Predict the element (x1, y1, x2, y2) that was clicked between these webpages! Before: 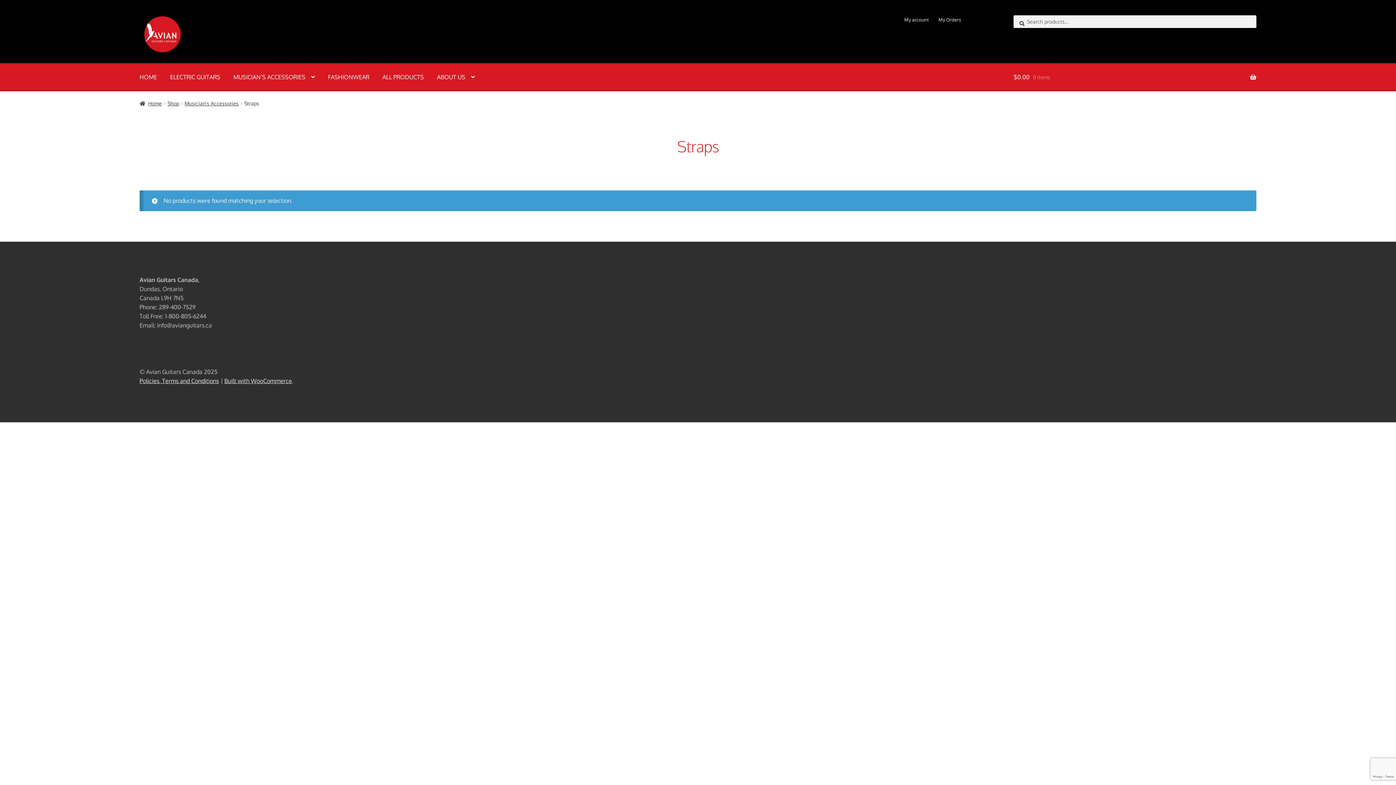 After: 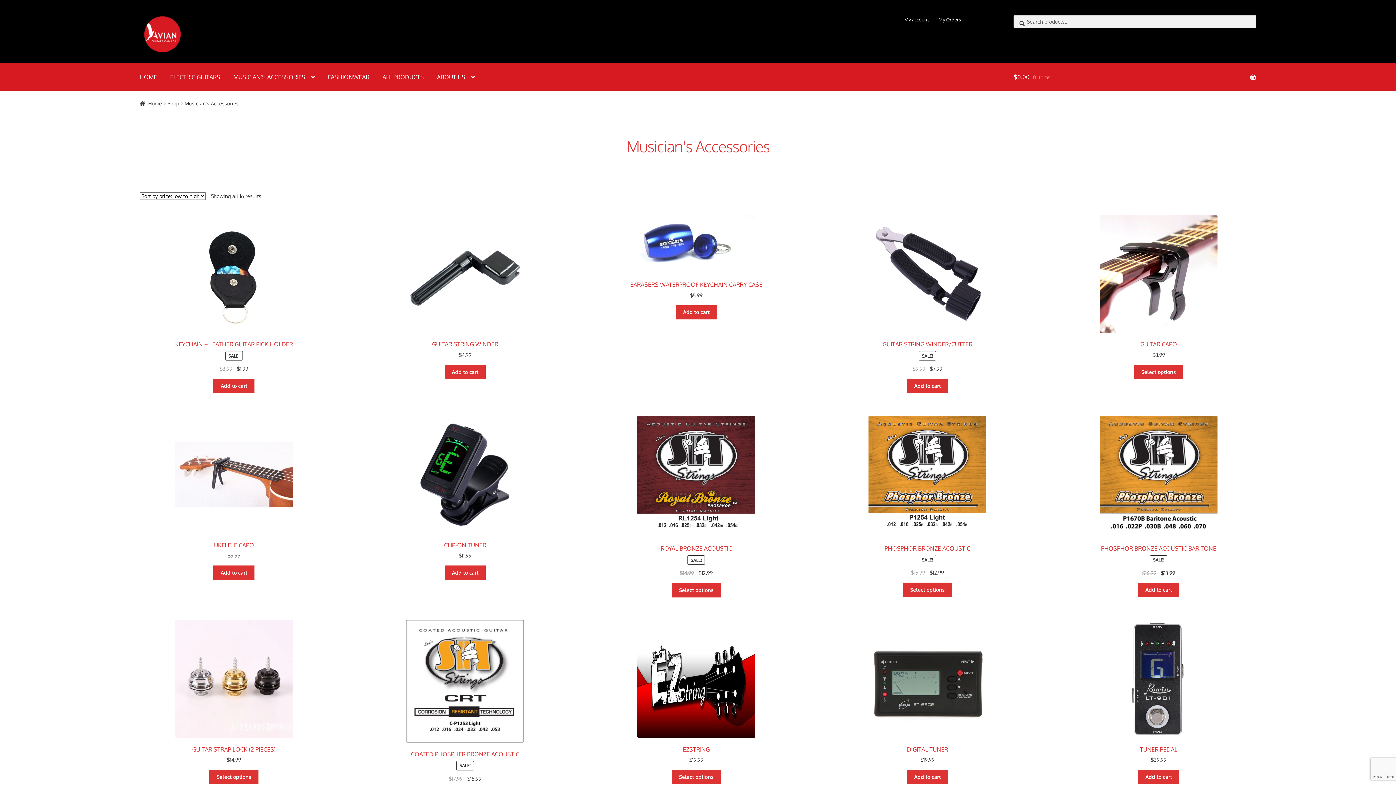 Action: bbox: (227, 63, 320, 91) label: MUSICIAN’S ACCESSORIES